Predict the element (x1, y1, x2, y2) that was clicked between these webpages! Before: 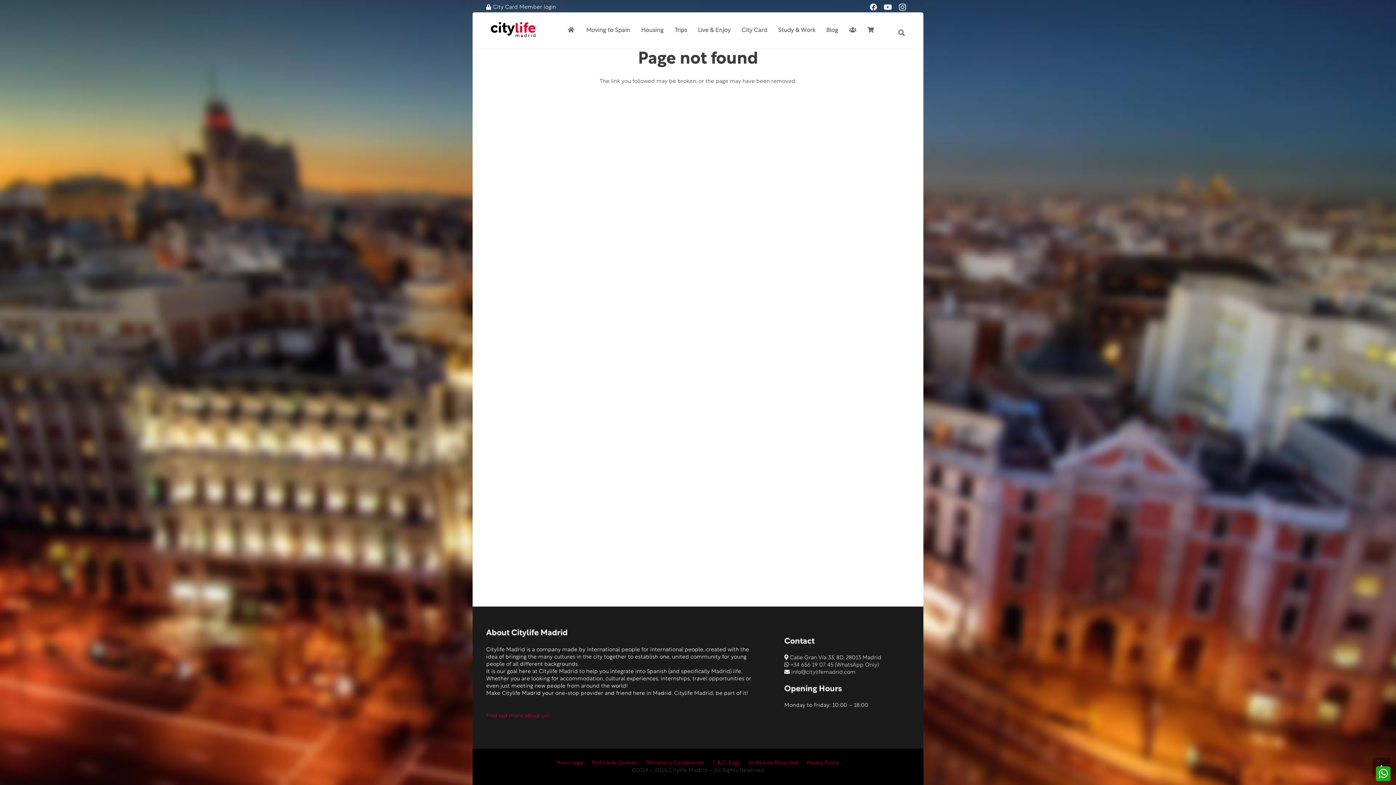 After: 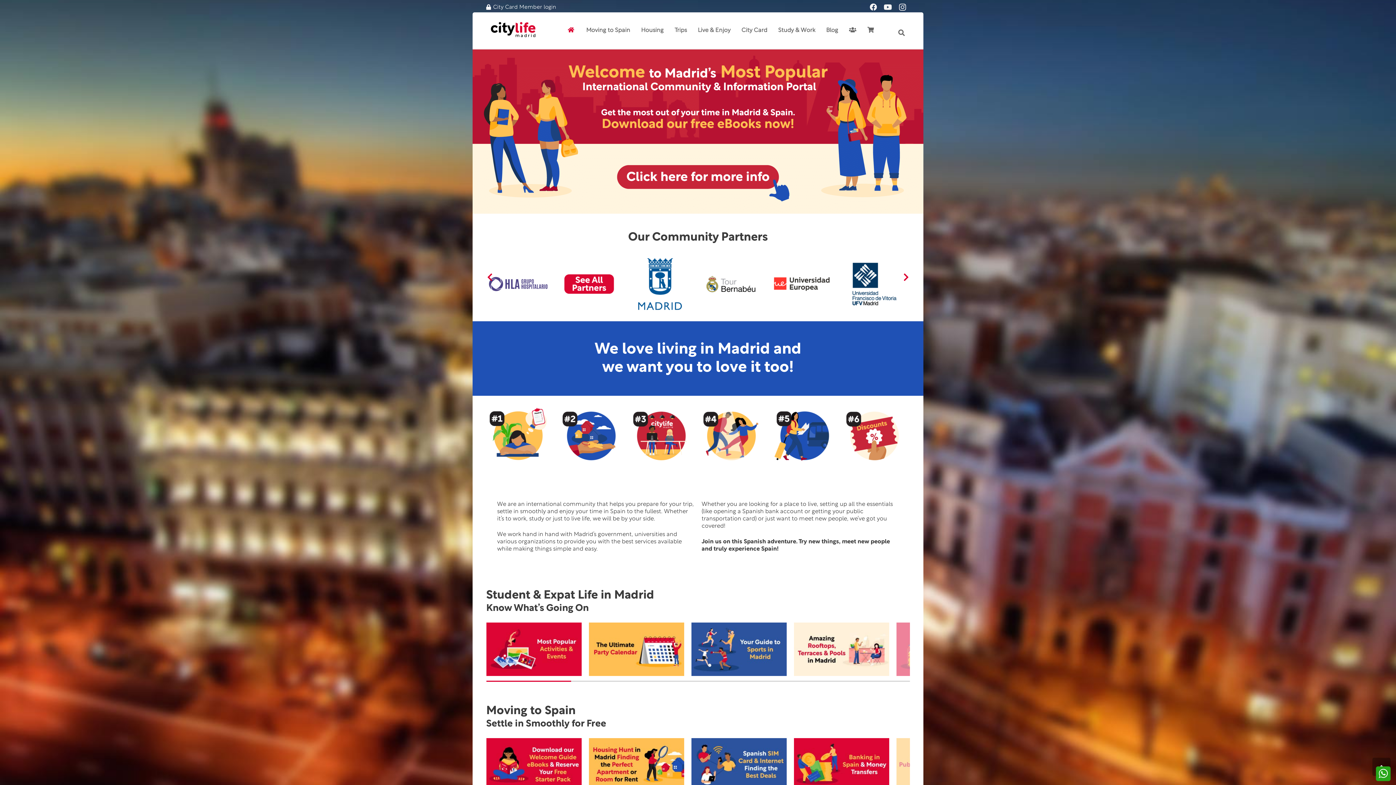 Action: bbox: (486, 17, 539, 43) label: Link